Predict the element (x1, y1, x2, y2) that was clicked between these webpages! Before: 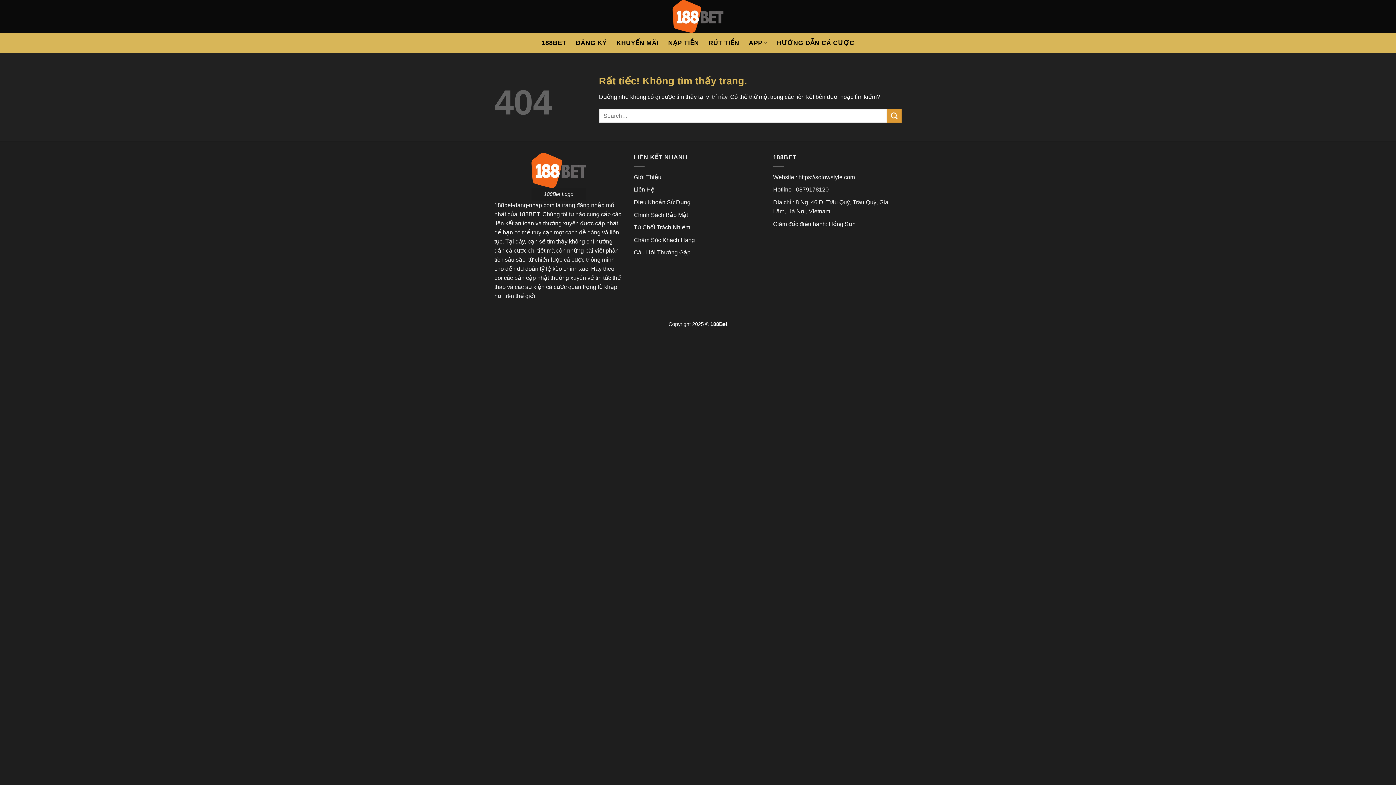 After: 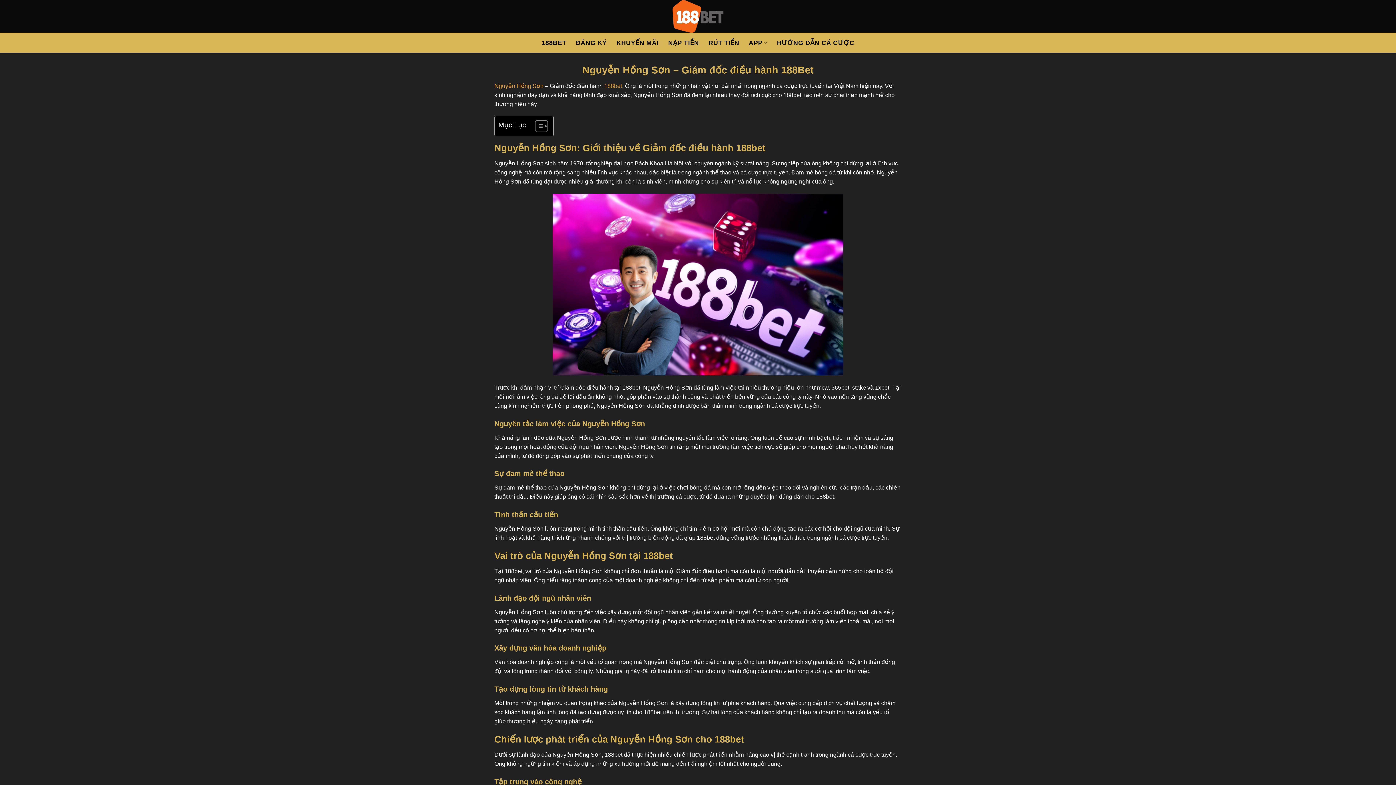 Action: label: Hồng Sơn bbox: (828, 220, 855, 227)